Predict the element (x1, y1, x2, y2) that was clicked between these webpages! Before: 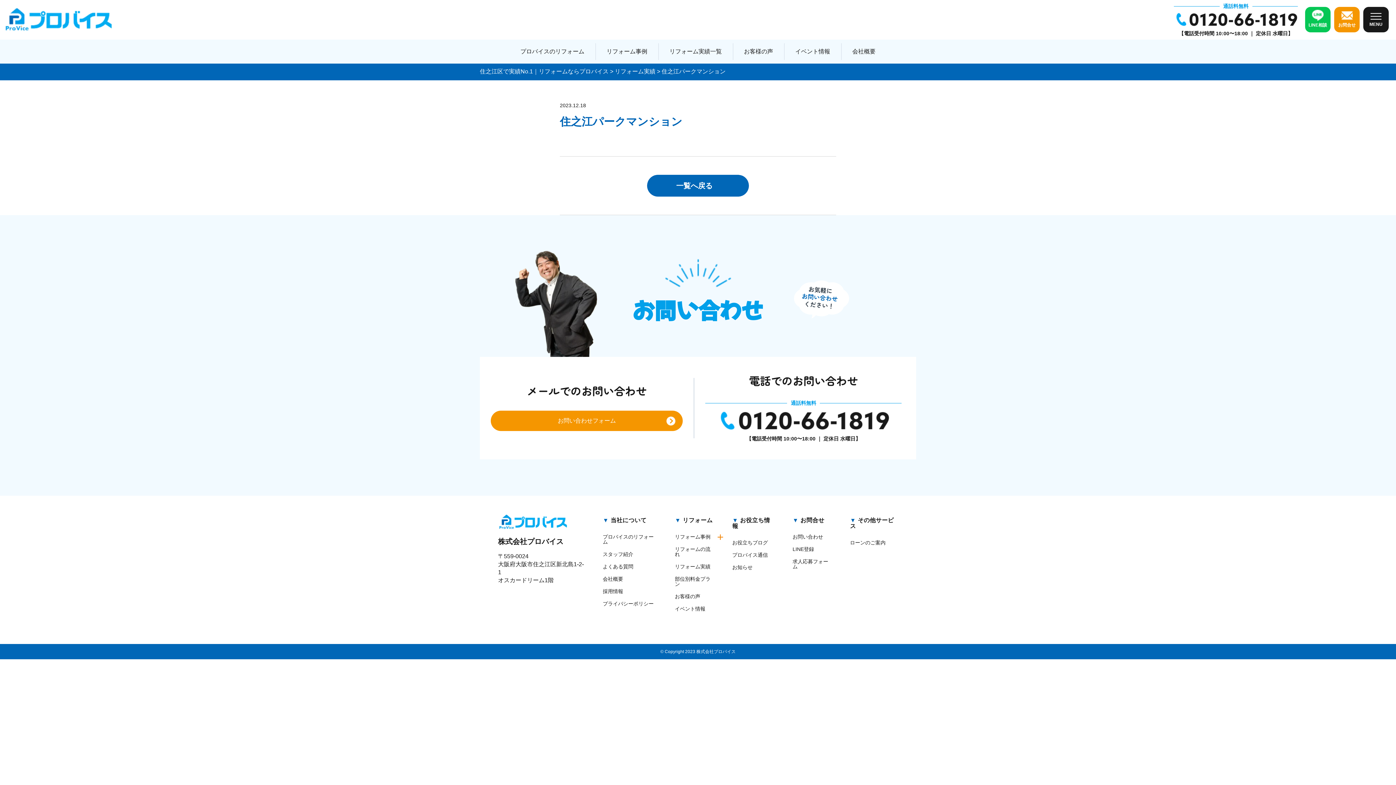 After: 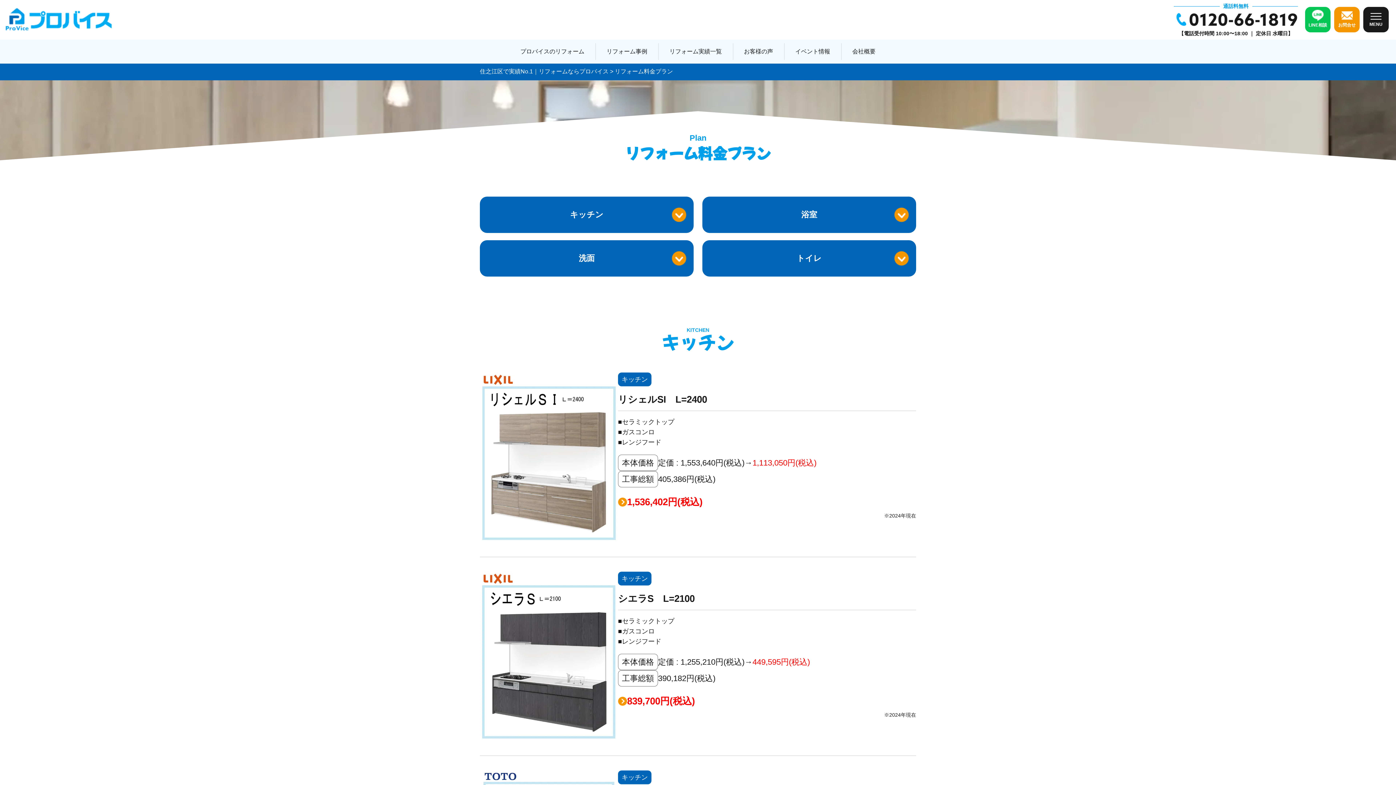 Action: label: 部位別料金プラン bbox: (675, 576, 710, 587)